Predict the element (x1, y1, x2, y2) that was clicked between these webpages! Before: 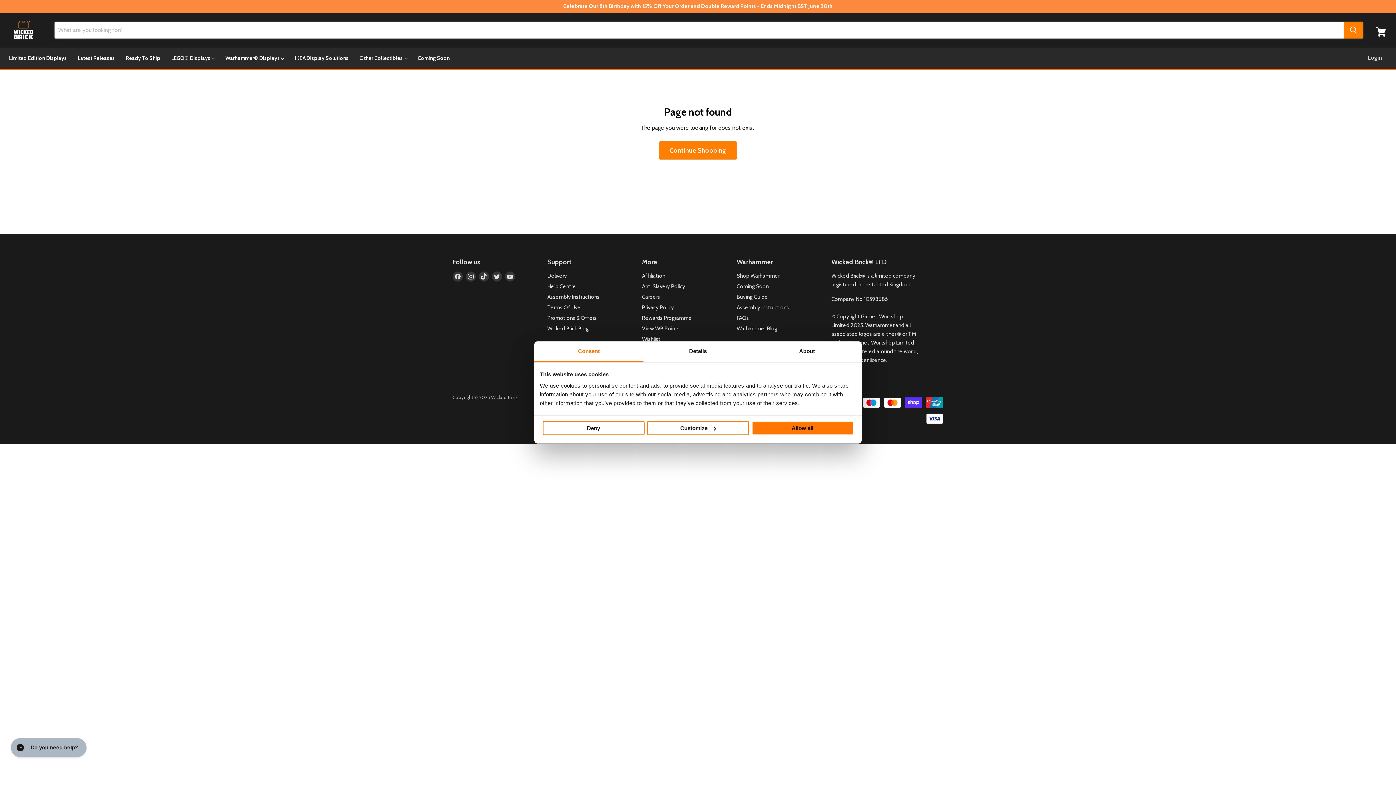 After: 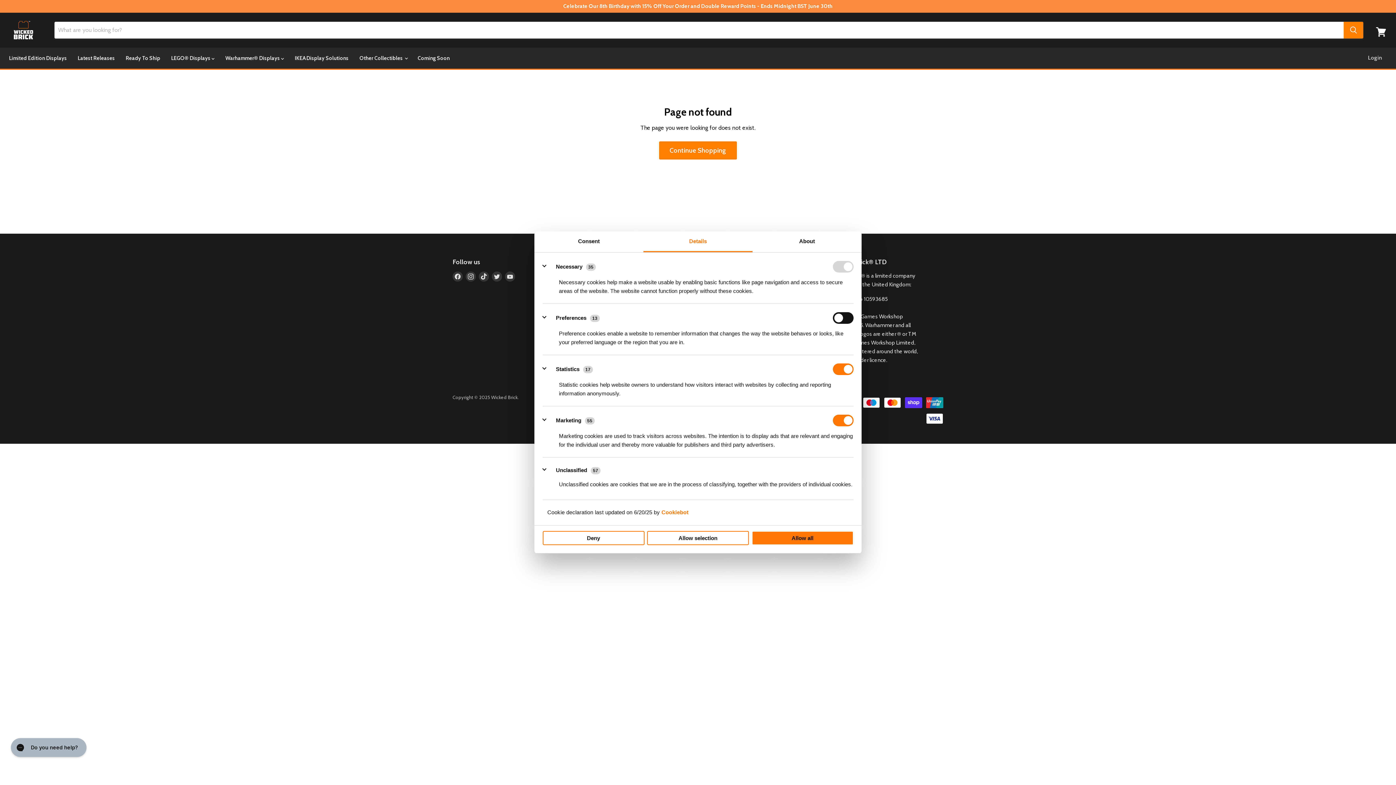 Action: label: Details bbox: (643, 341, 752, 362)